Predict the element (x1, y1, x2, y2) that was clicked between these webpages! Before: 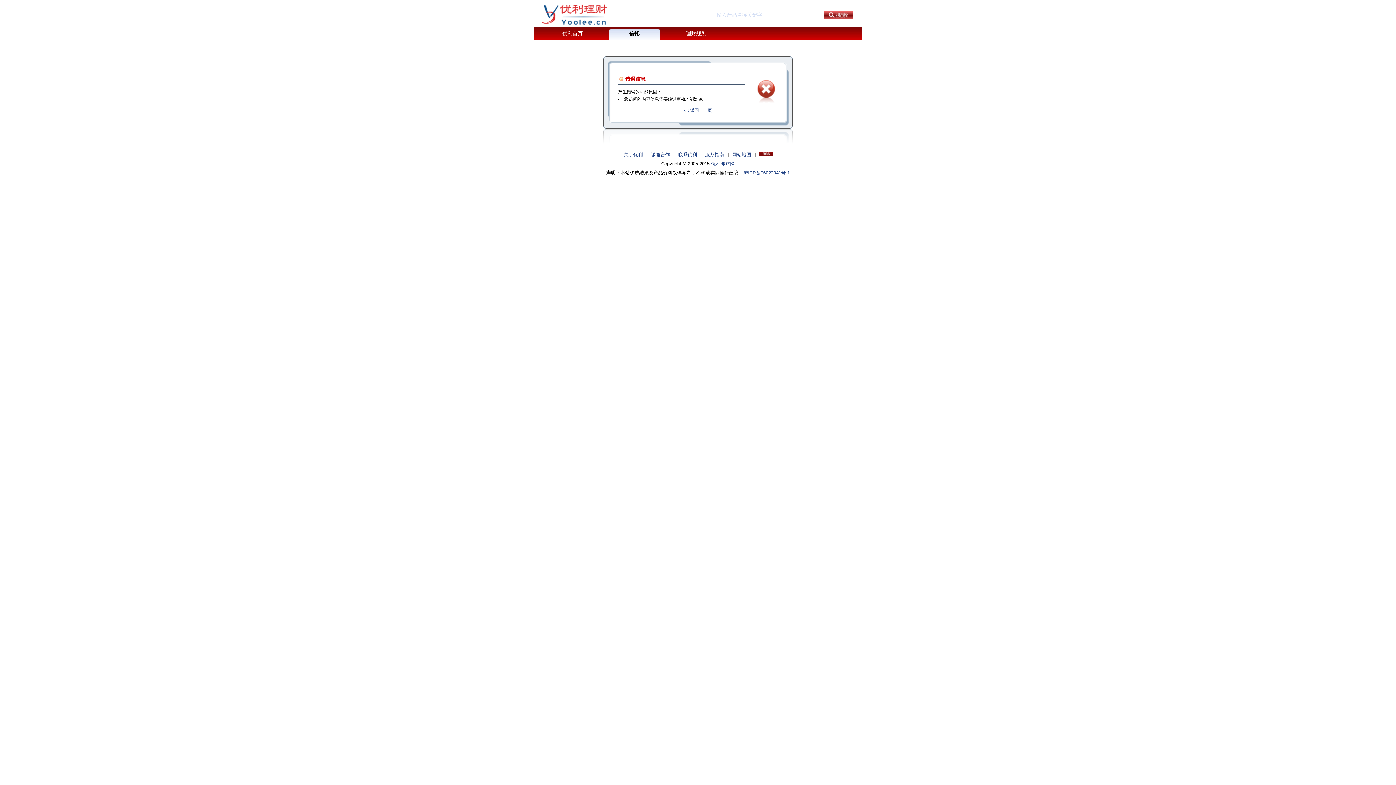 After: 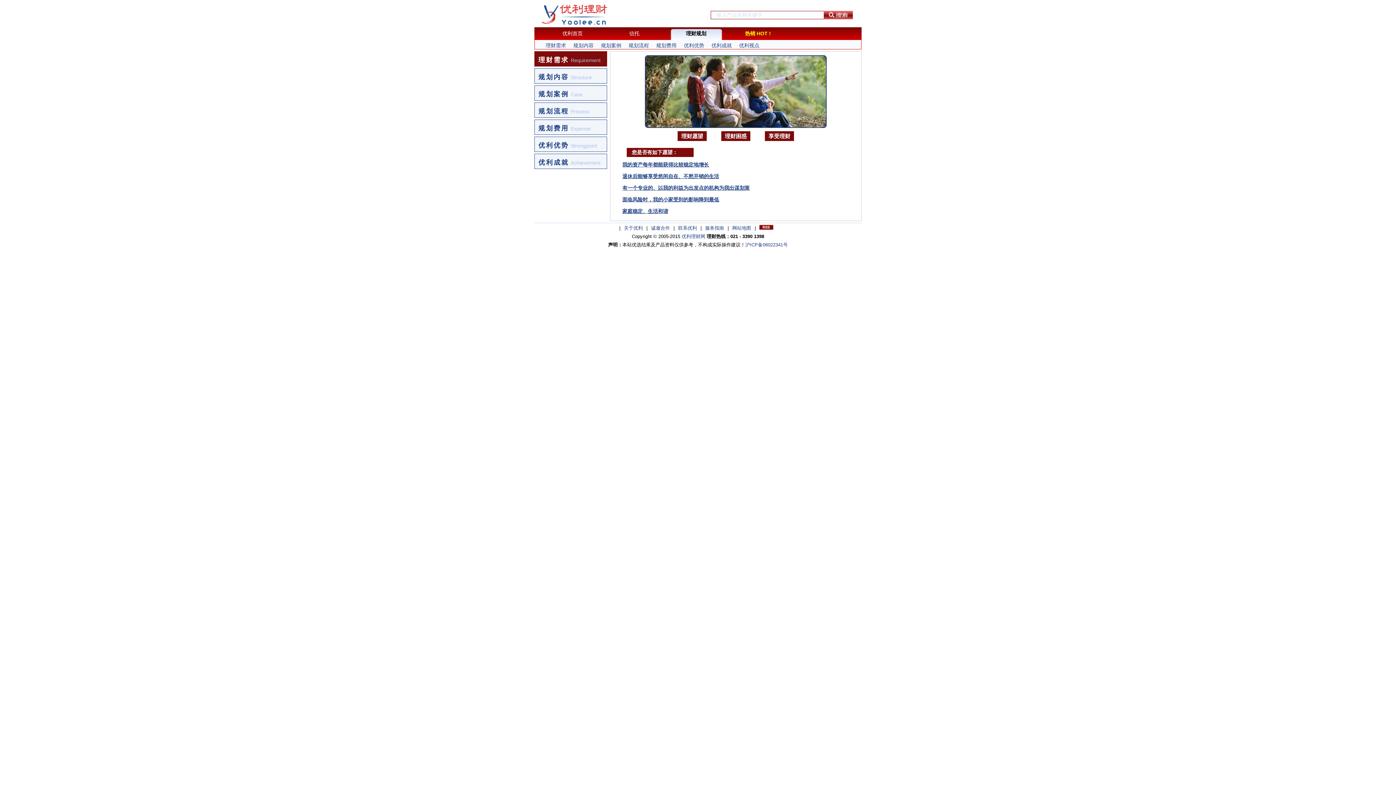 Action: bbox: (665, 27, 727, 40) label: 理财规划